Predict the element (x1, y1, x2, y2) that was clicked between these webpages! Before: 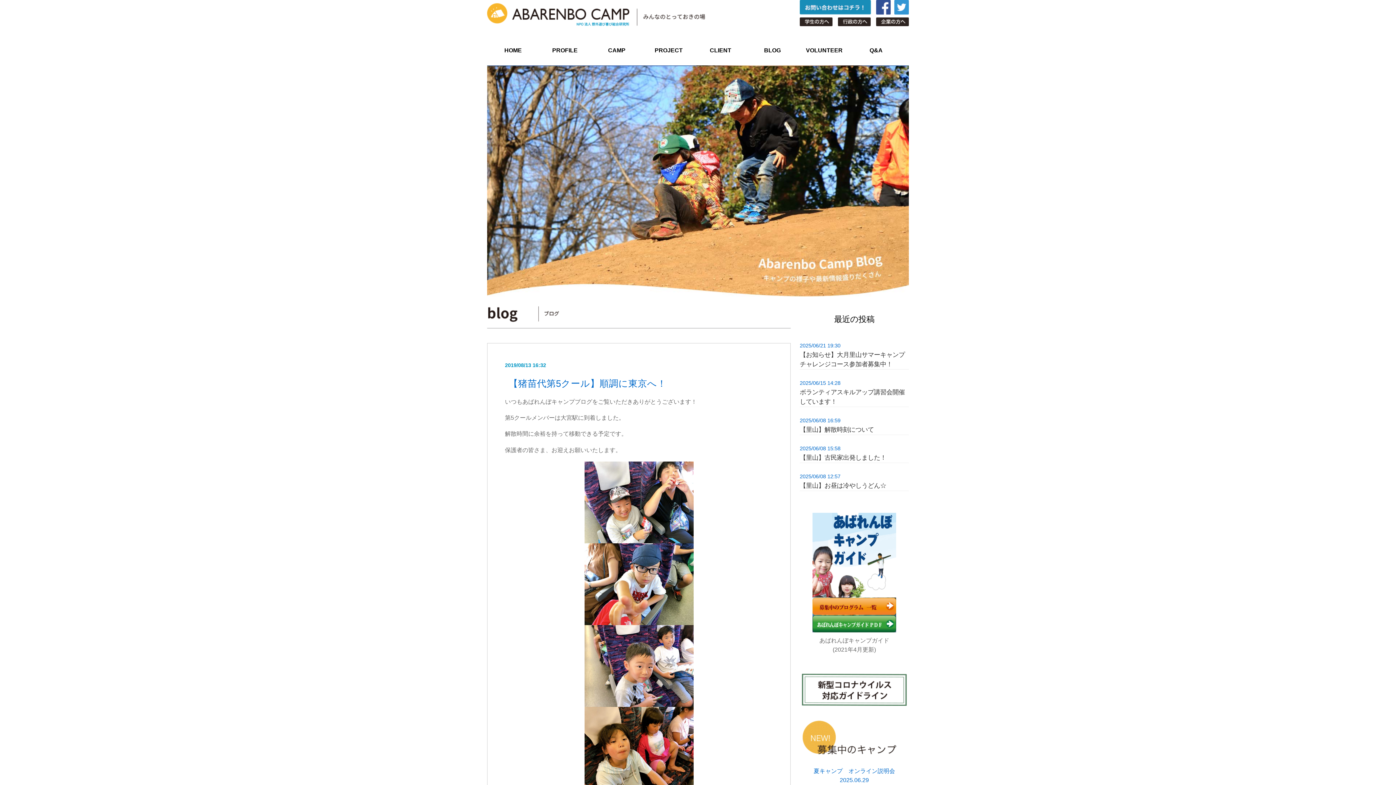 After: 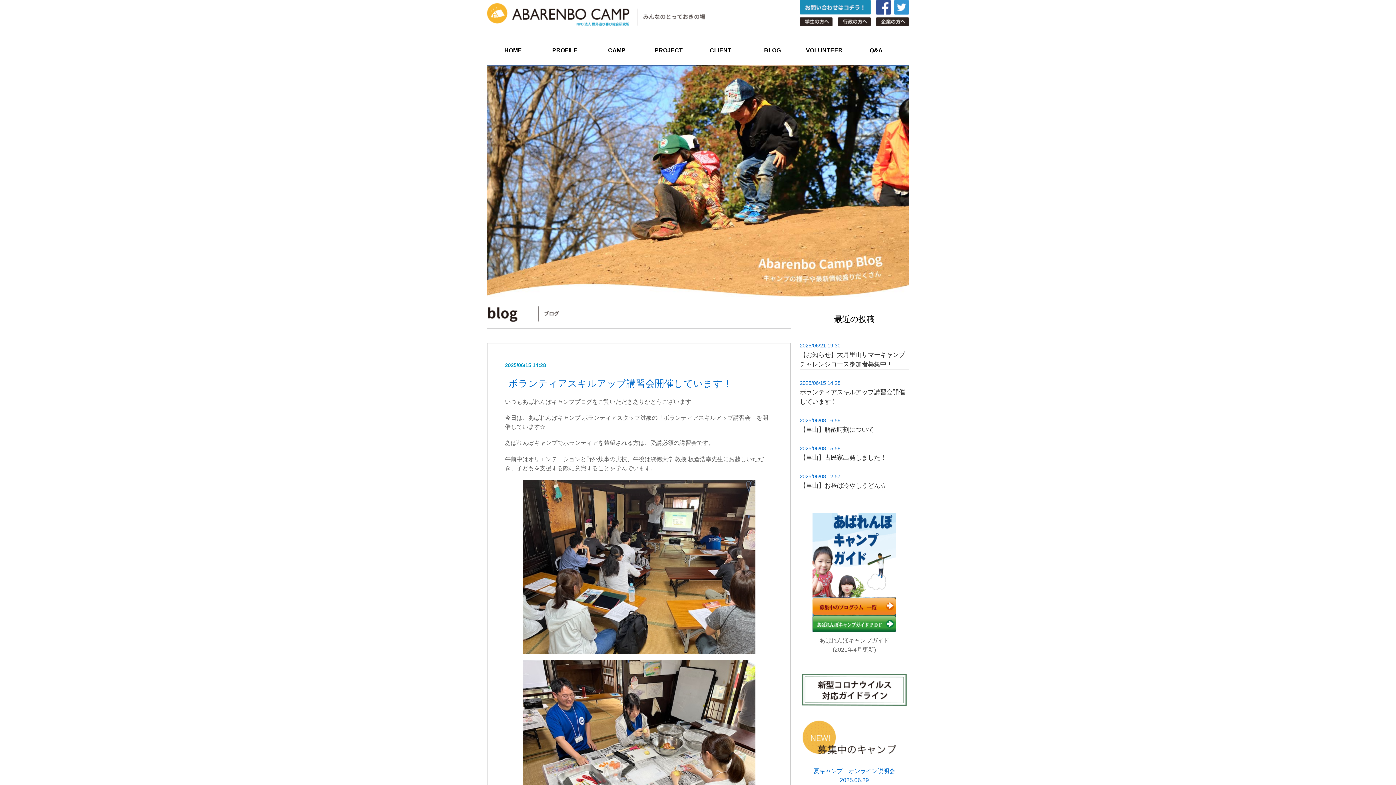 Action: label: 2025/06/15 14:28 bbox: (800, 380, 840, 386)